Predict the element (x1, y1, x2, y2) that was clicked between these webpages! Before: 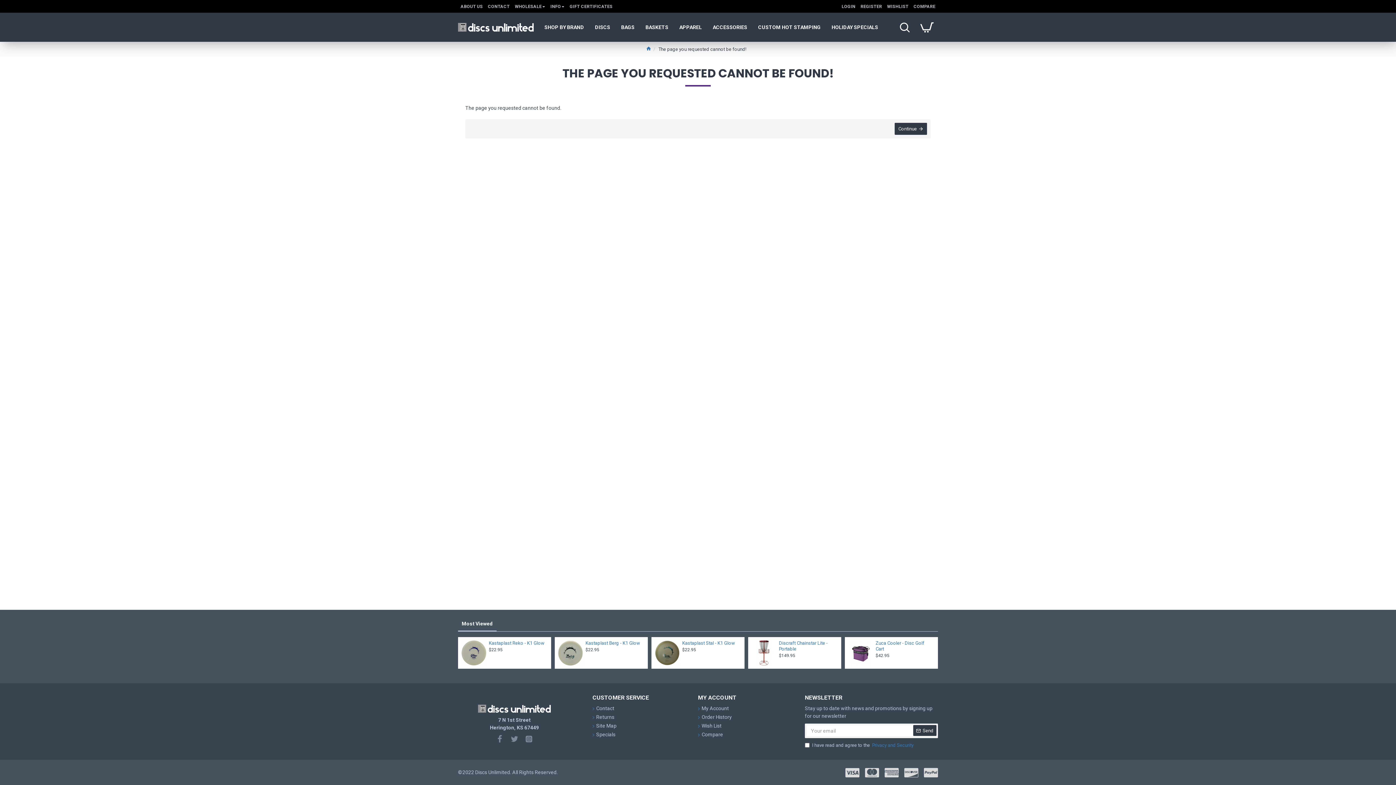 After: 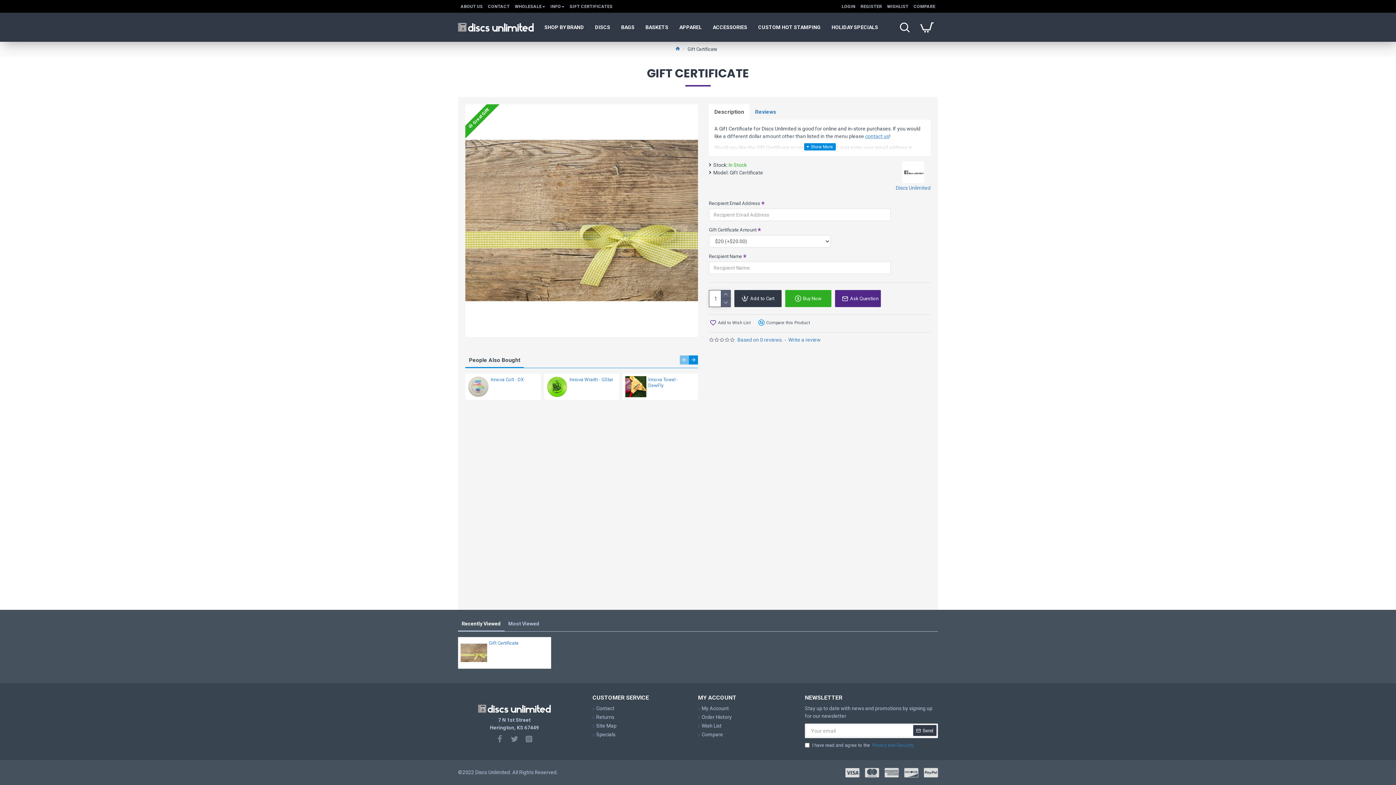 Action: label: GIFT CERTIFICATES bbox: (567, 0, 615, 12)